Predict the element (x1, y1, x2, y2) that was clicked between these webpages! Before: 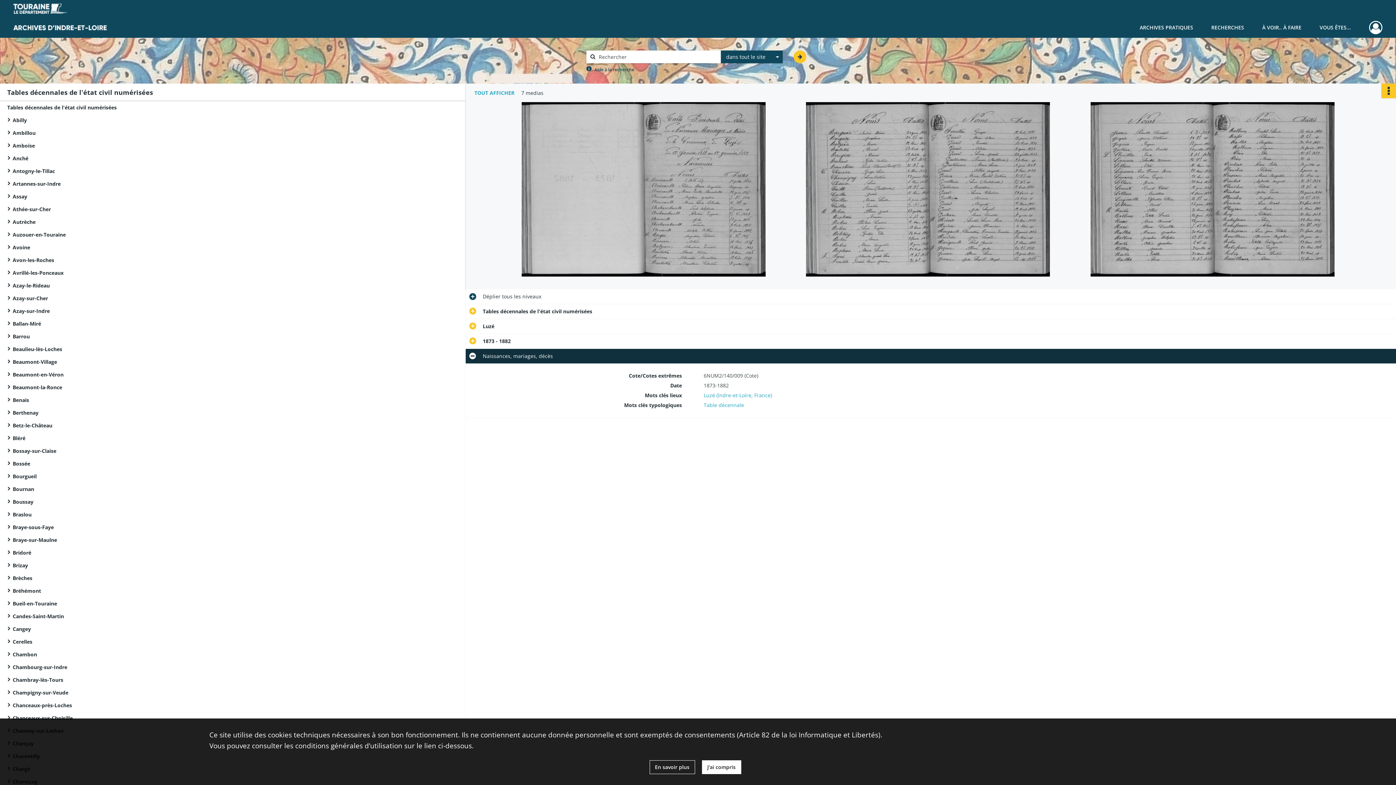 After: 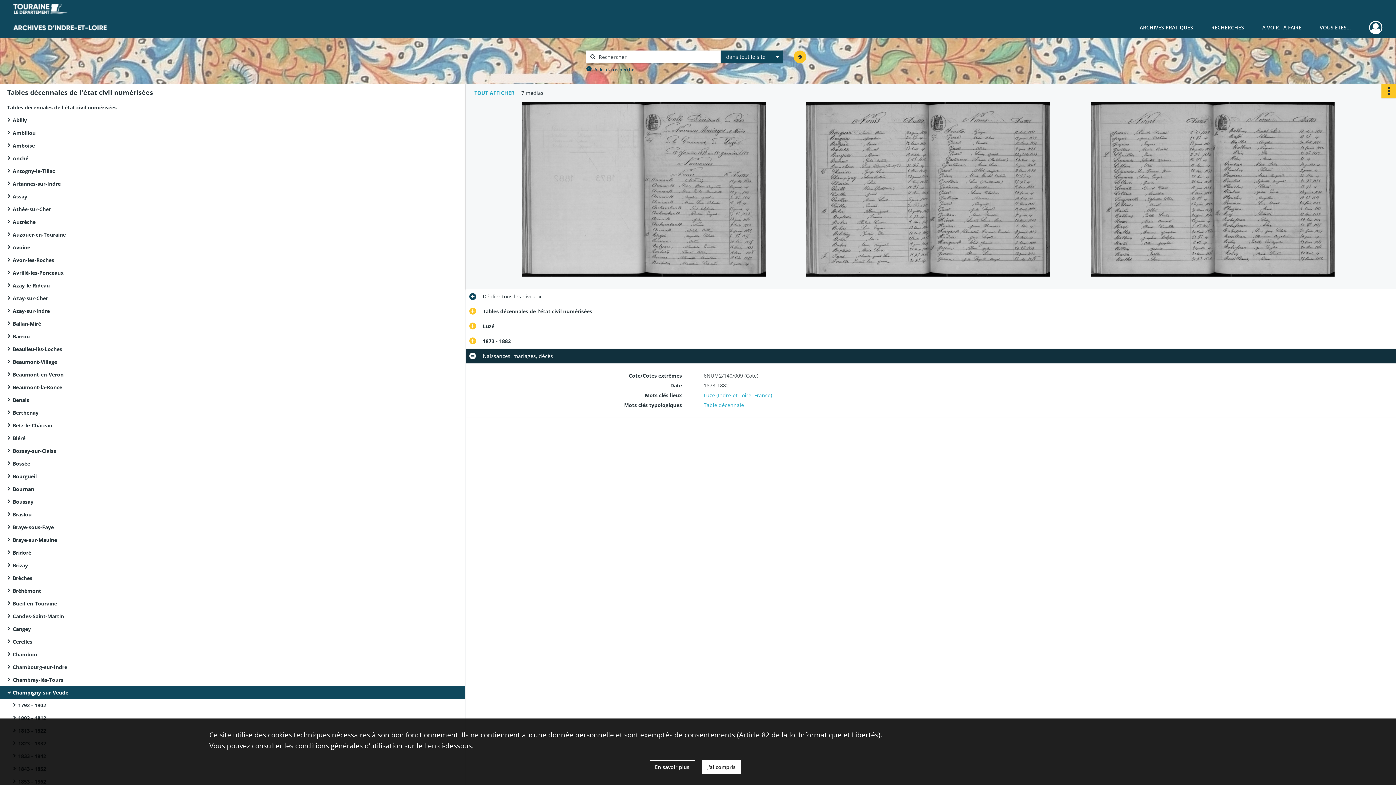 Action: label: Champigny-sur-Veude bbox: (12, 686, 158, 699)